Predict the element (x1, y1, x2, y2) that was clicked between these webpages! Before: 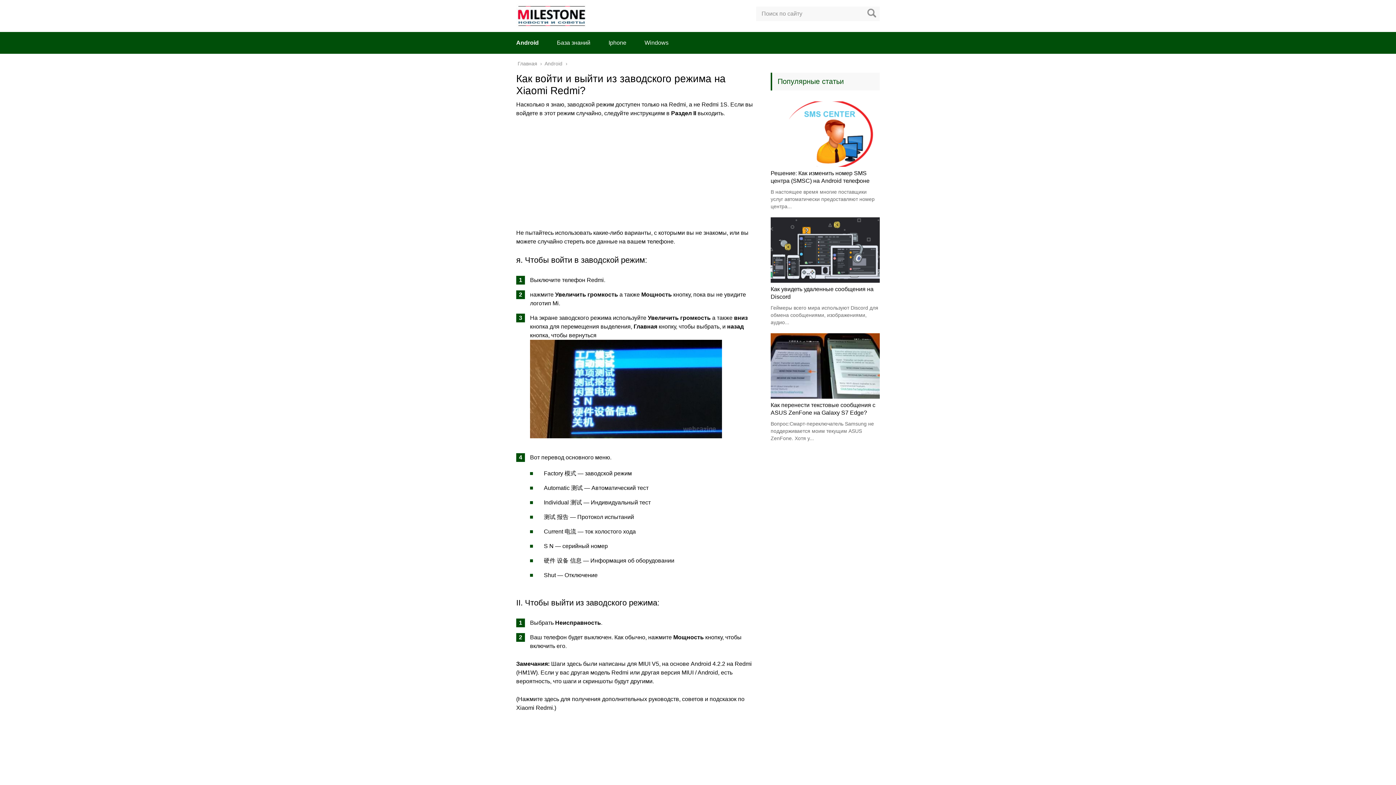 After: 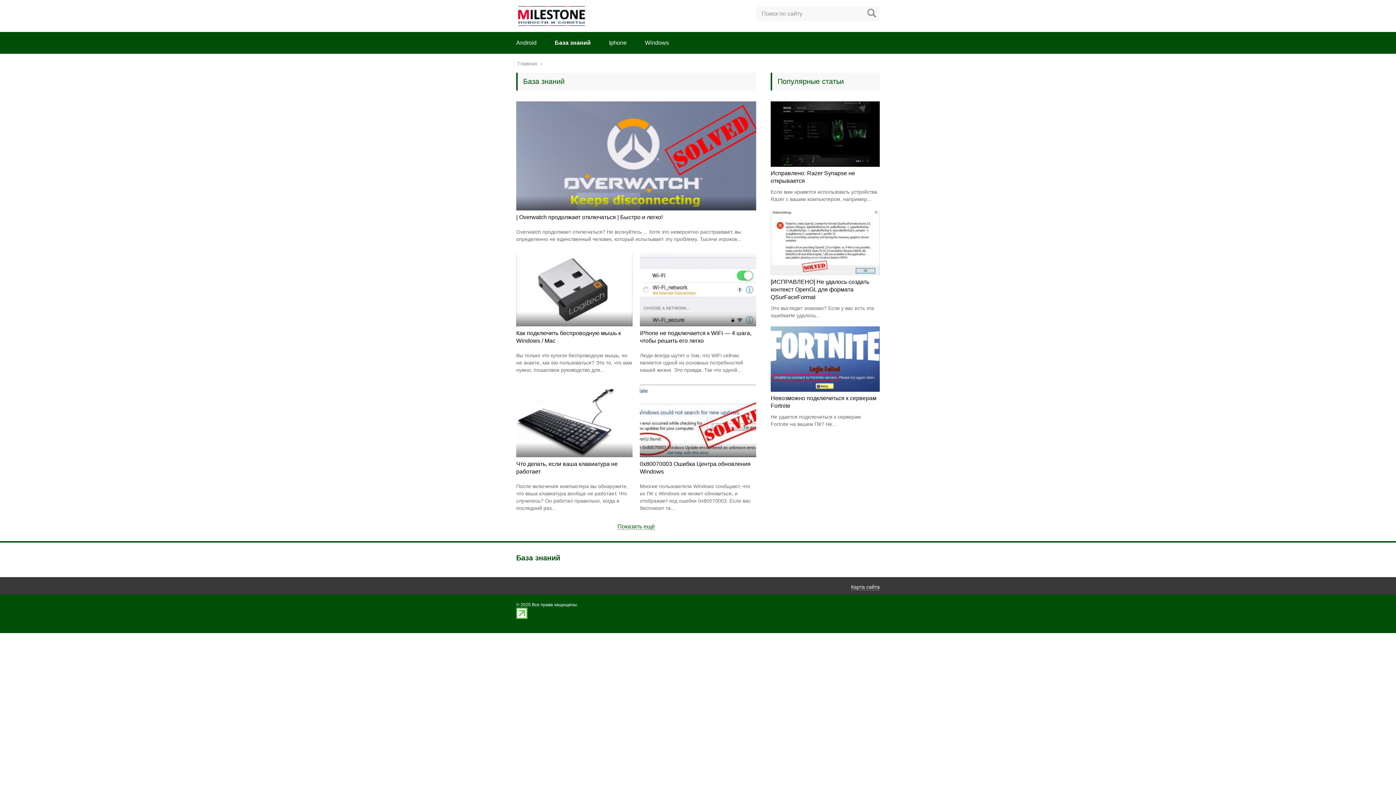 Action: bbox: (557, 39, 590, 45) label: База знаний